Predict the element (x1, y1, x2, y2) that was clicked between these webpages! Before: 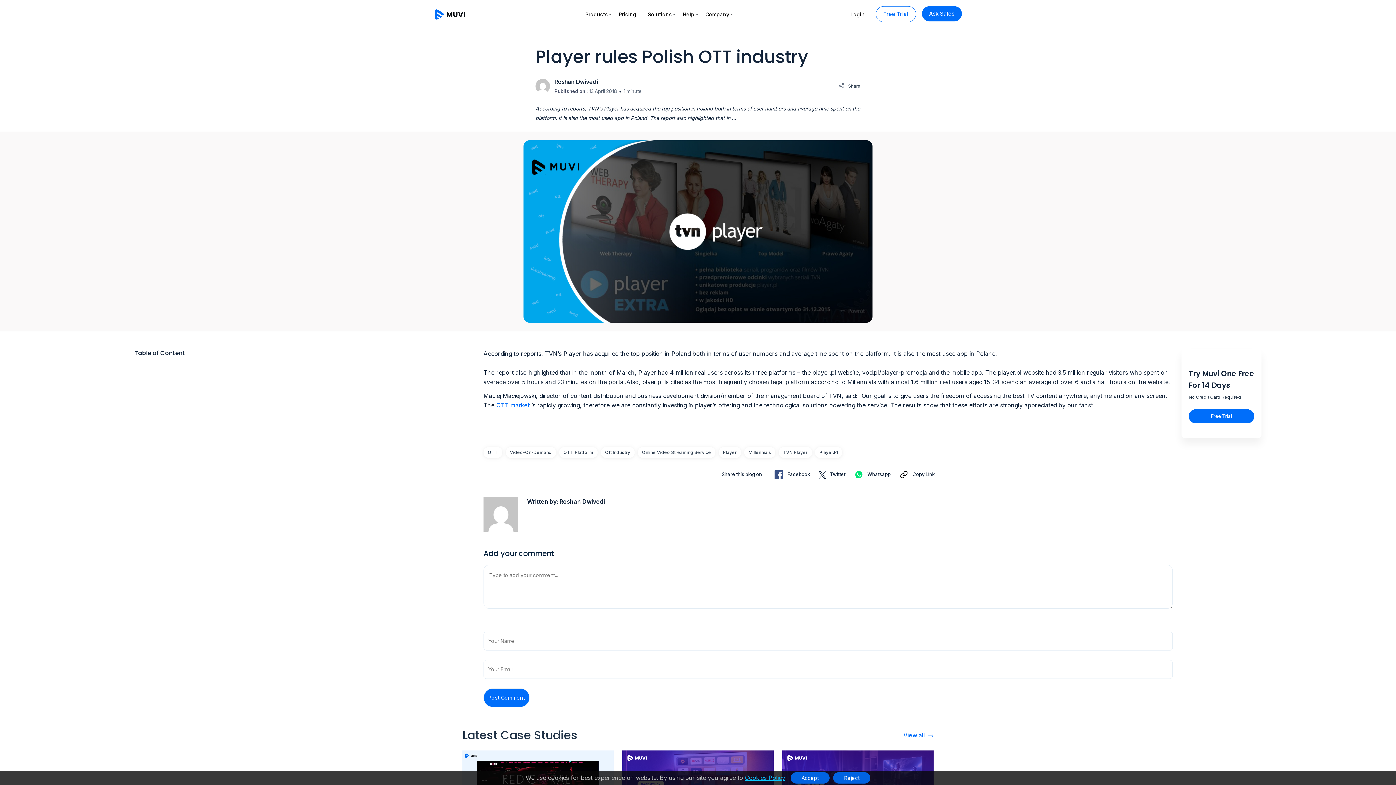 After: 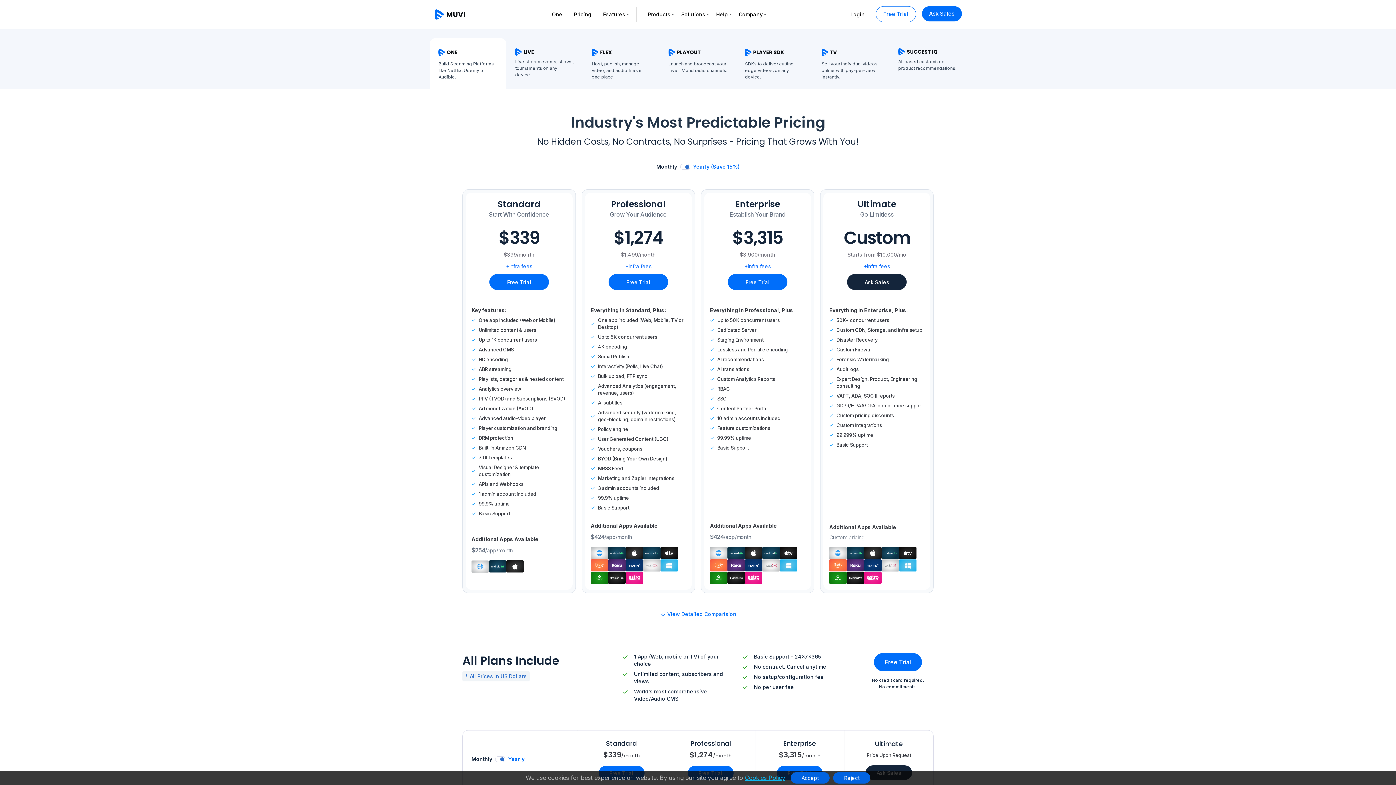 Action: label: Pricing bbox: (618, 10, 636, 18)